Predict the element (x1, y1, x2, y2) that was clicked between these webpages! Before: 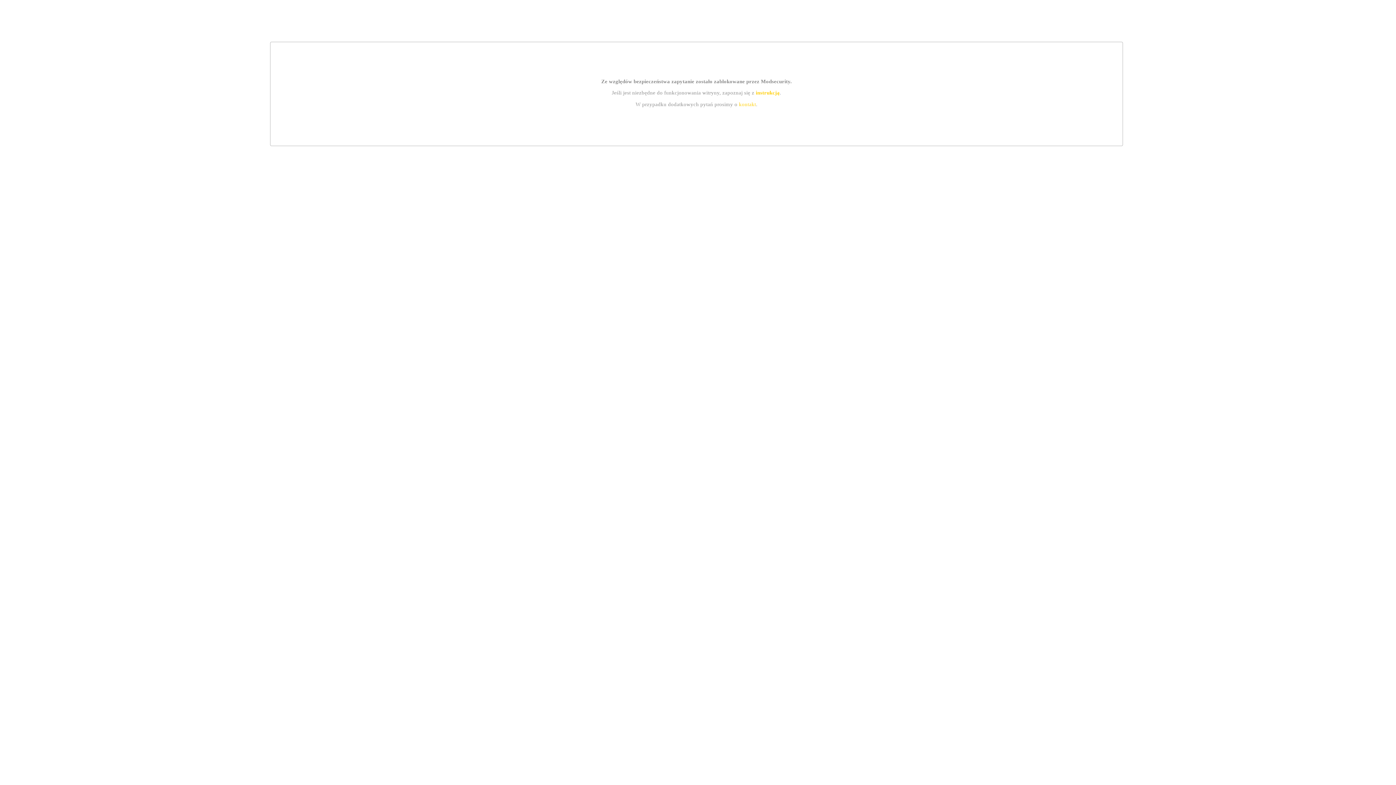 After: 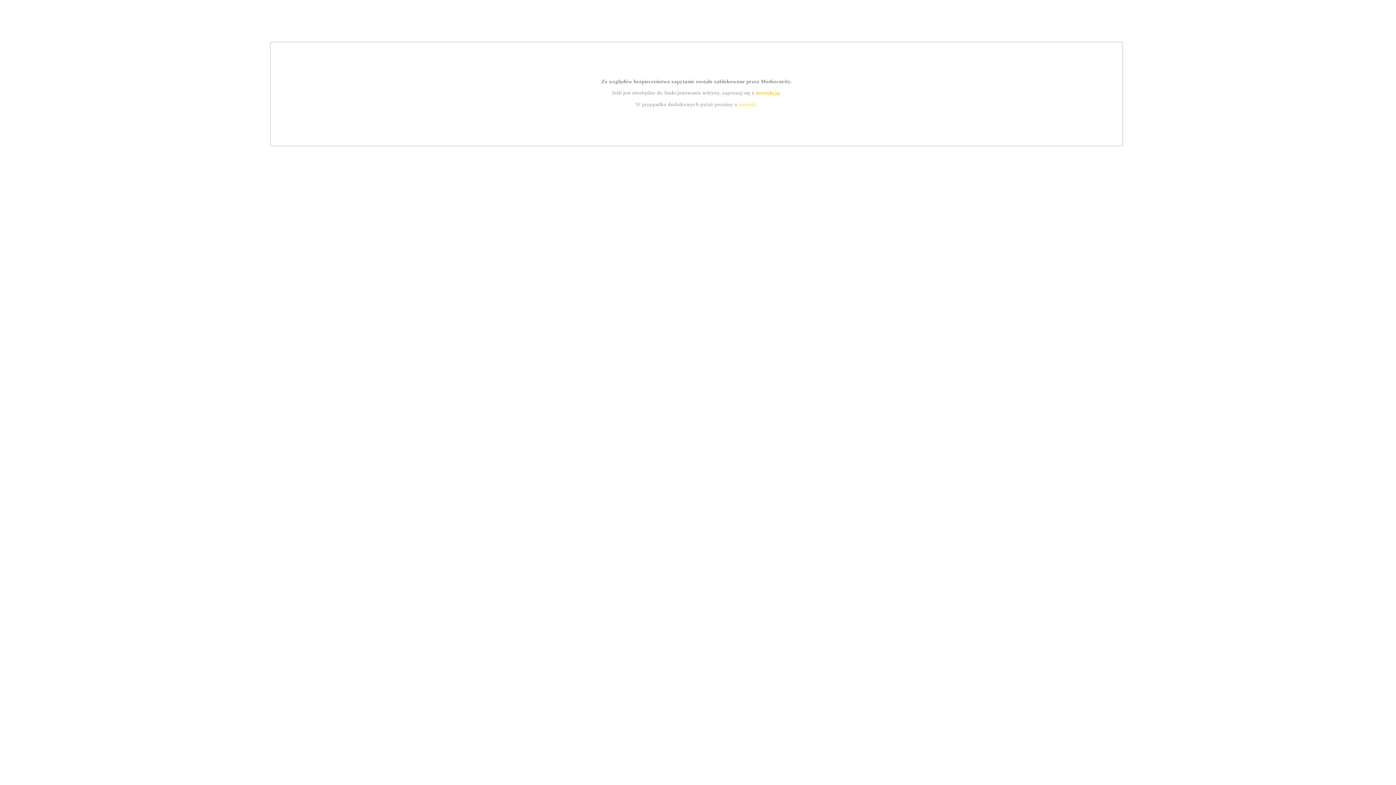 Action: bbox: (755, 89, 779, 95) label: instrukcją